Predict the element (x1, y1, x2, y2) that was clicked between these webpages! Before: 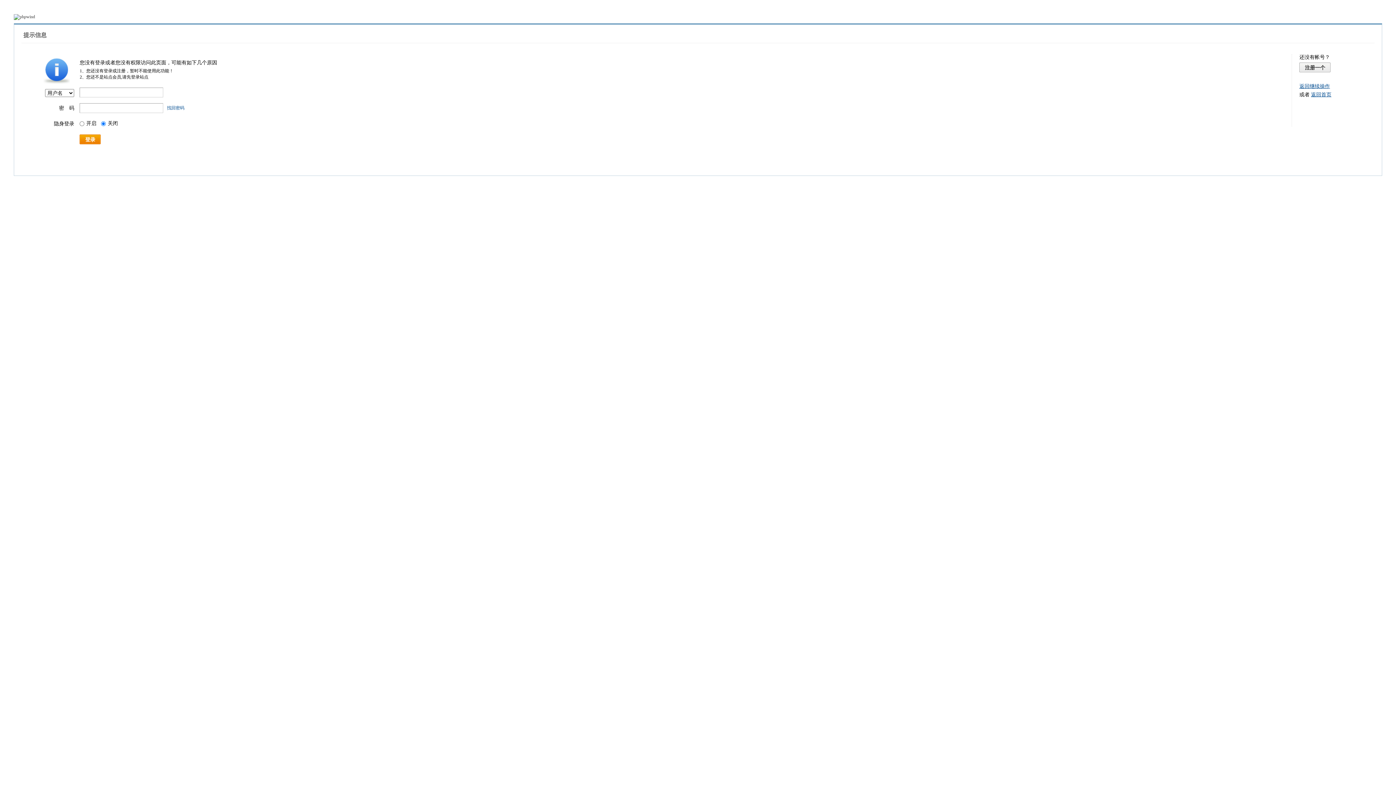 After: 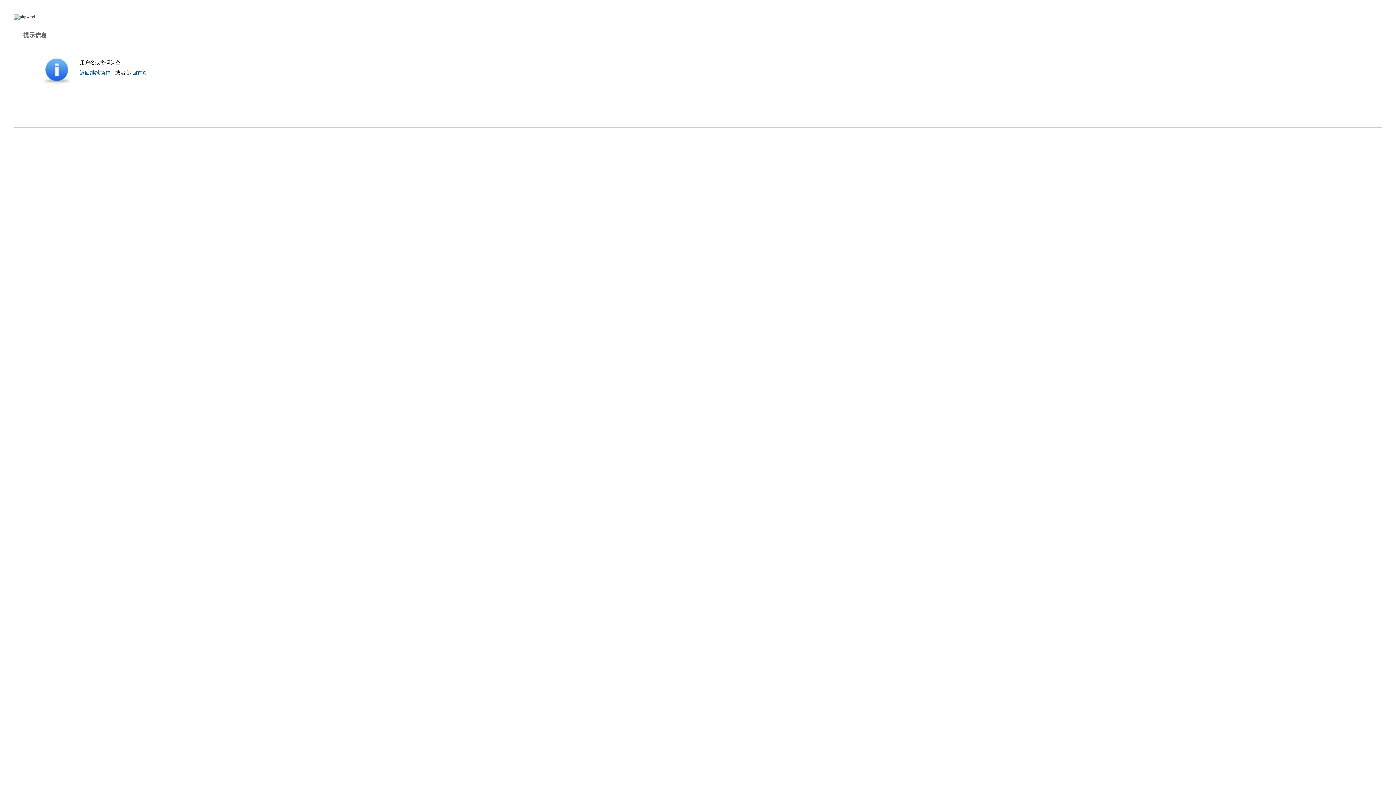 Action: label: 登录 bbox: (79, 134, 100, 144)